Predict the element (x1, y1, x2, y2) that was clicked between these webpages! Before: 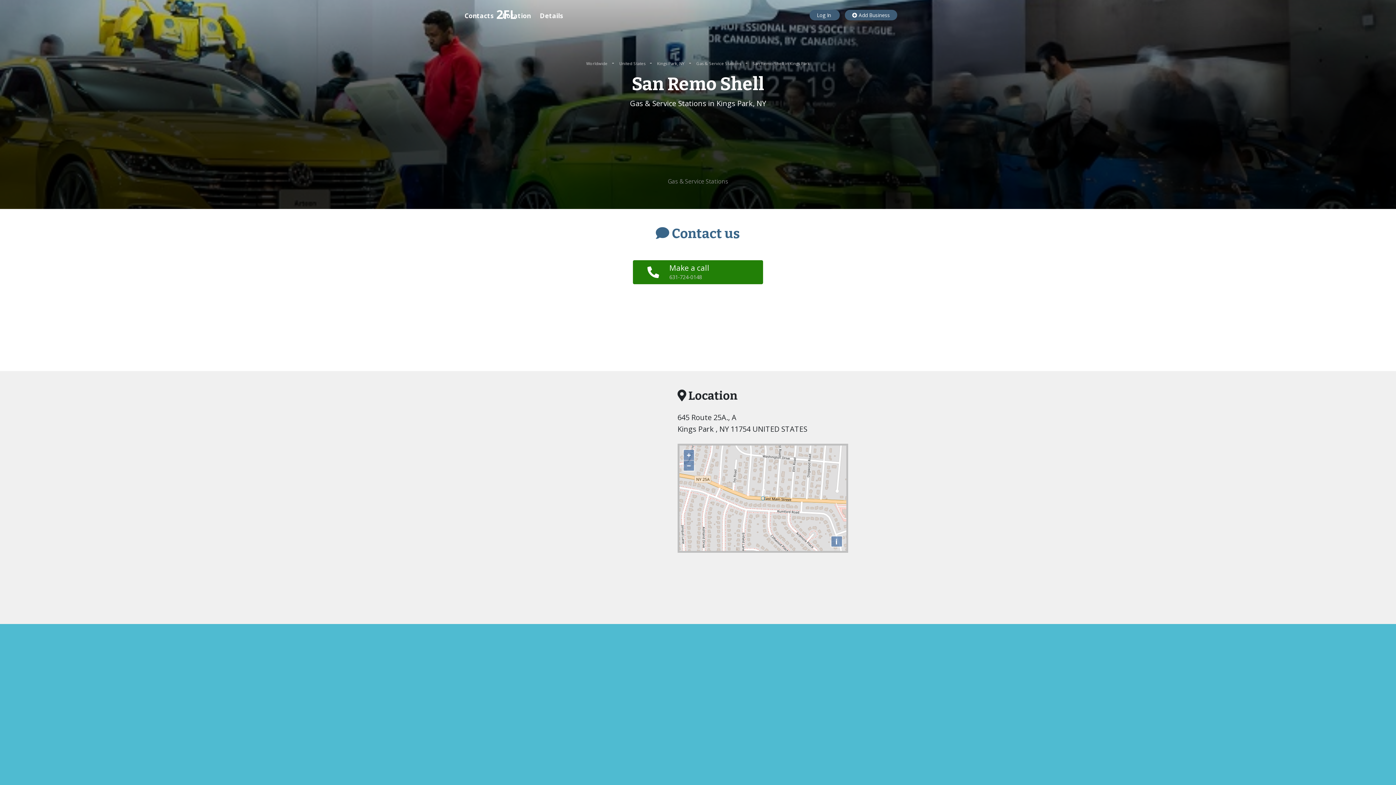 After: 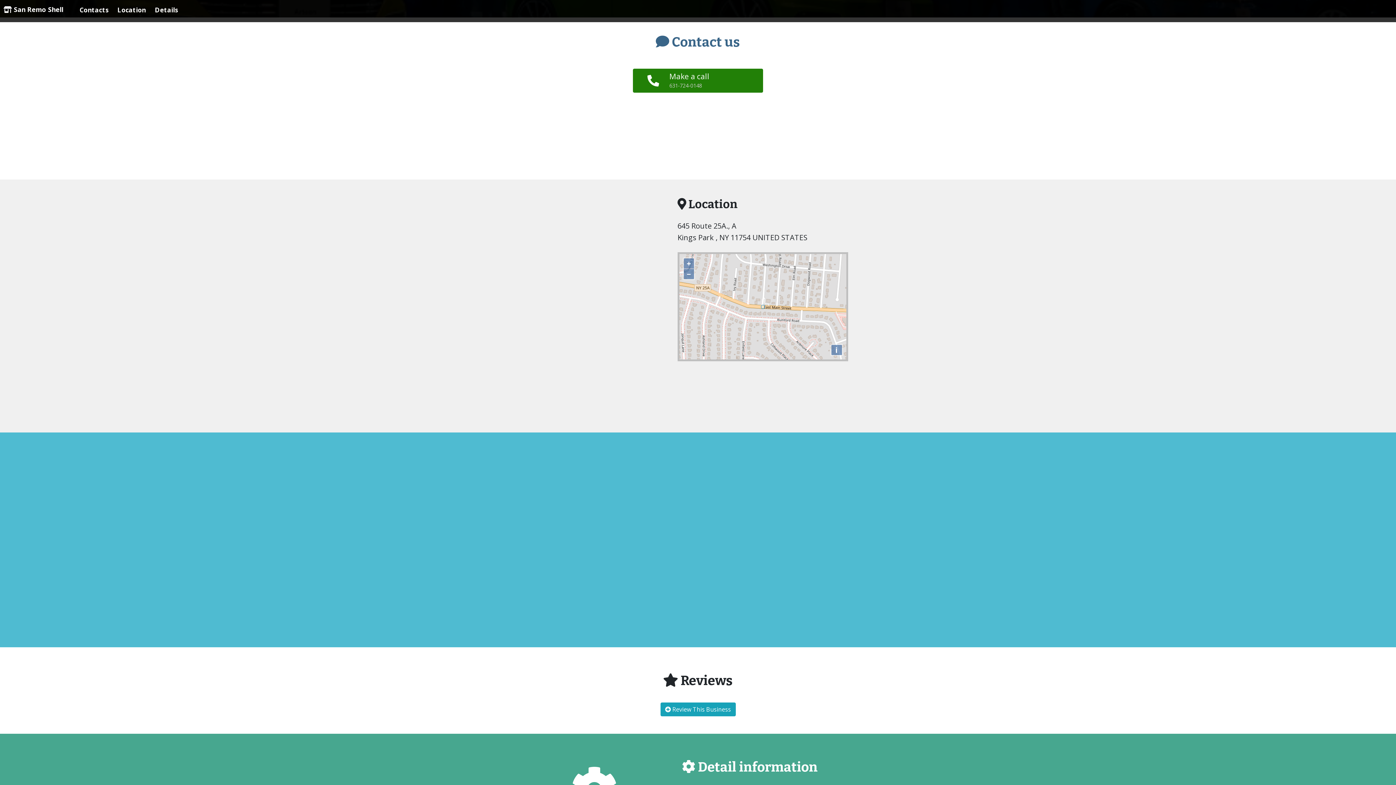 Action: bbox: (464, 5, 493, 25) label: Contacts